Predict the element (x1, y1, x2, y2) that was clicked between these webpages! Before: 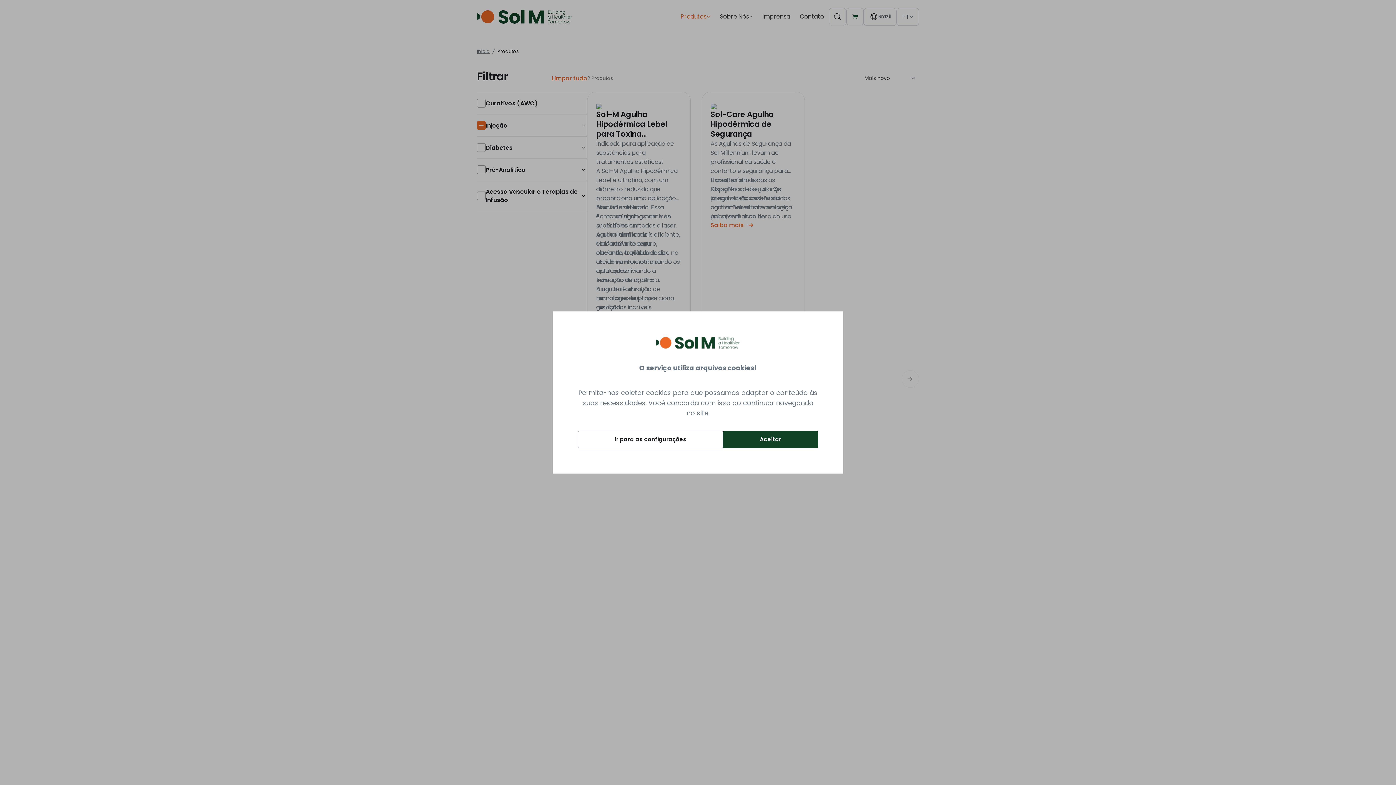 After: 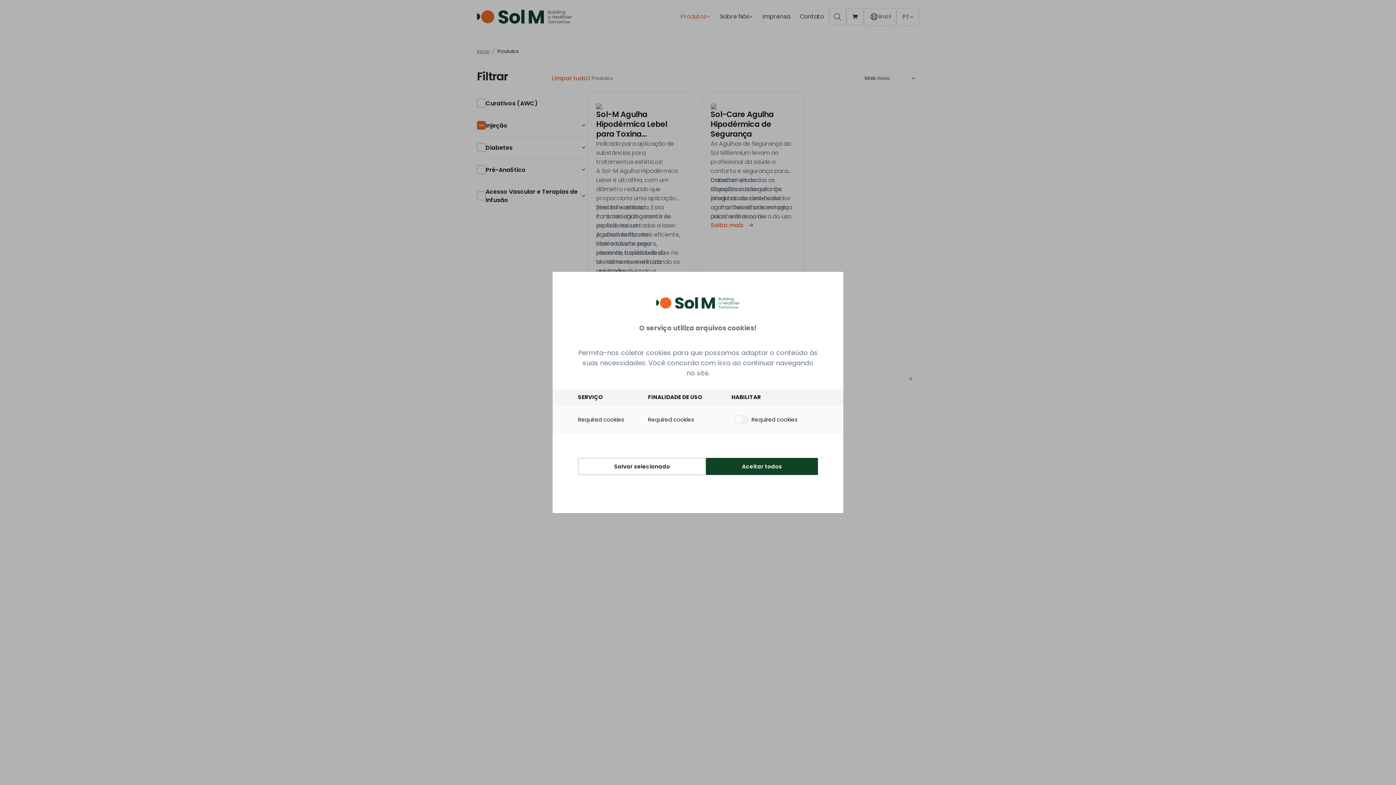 Action: label: Ir para as configurações bbox: (578, 431, 723, 448)